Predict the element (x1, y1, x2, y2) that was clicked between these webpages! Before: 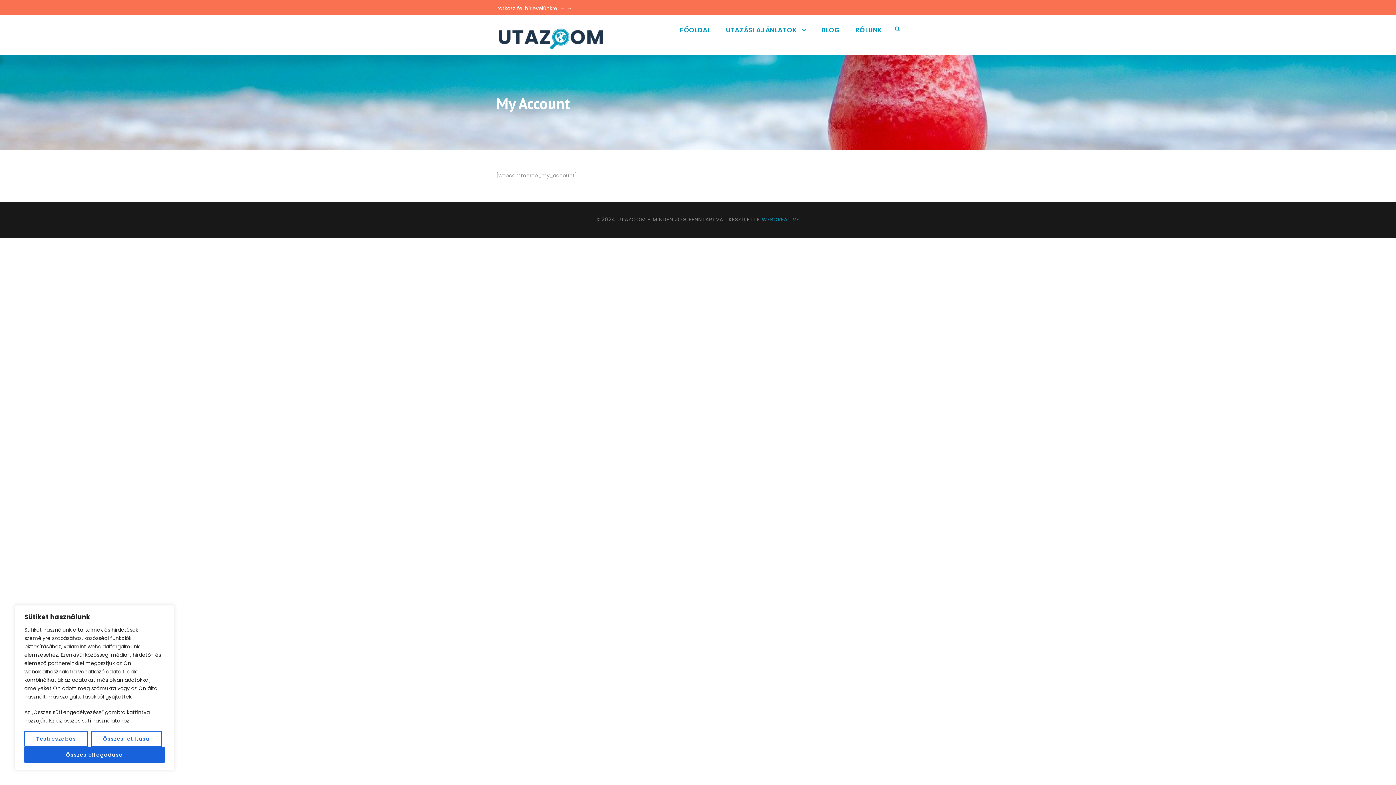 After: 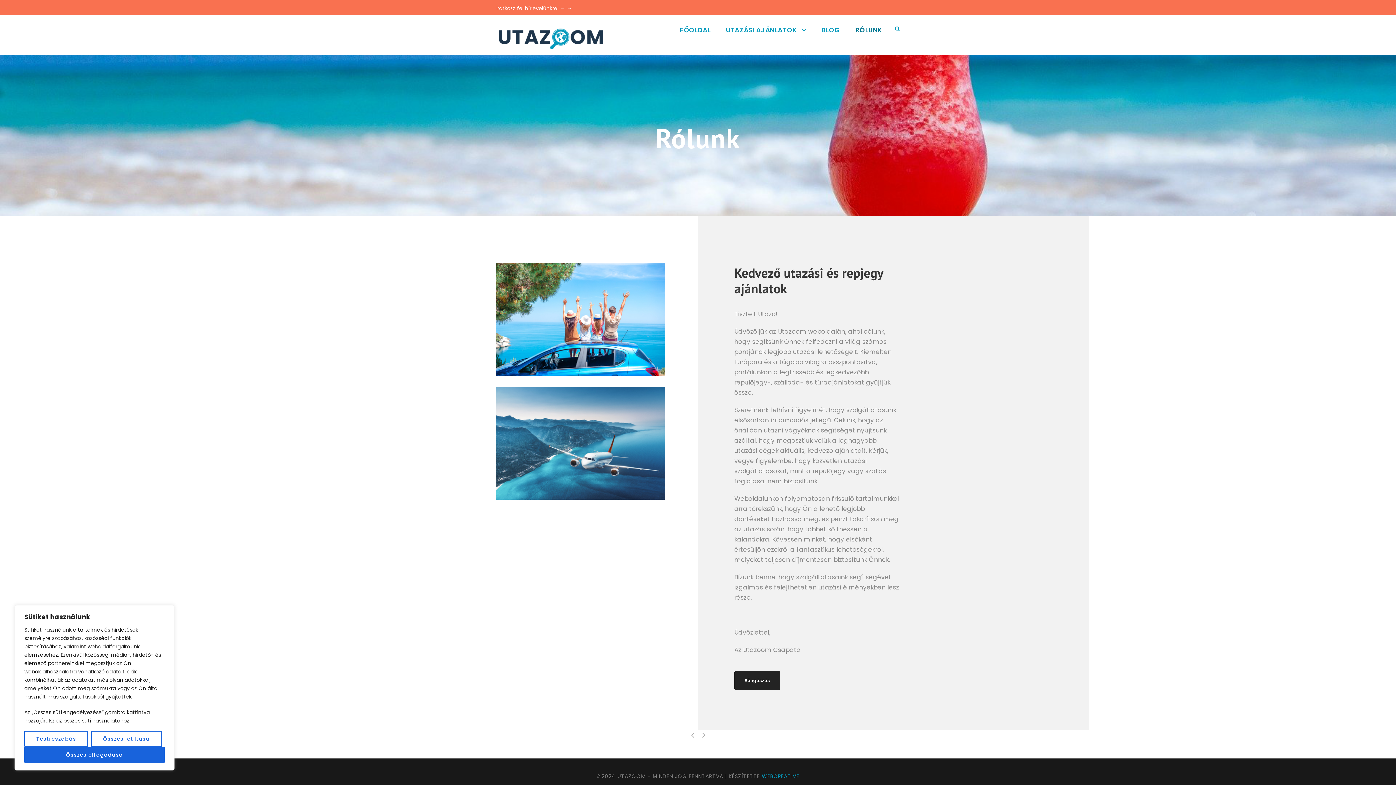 Action: label: RÓLUNK bbox: (855, 24, 882, 40)